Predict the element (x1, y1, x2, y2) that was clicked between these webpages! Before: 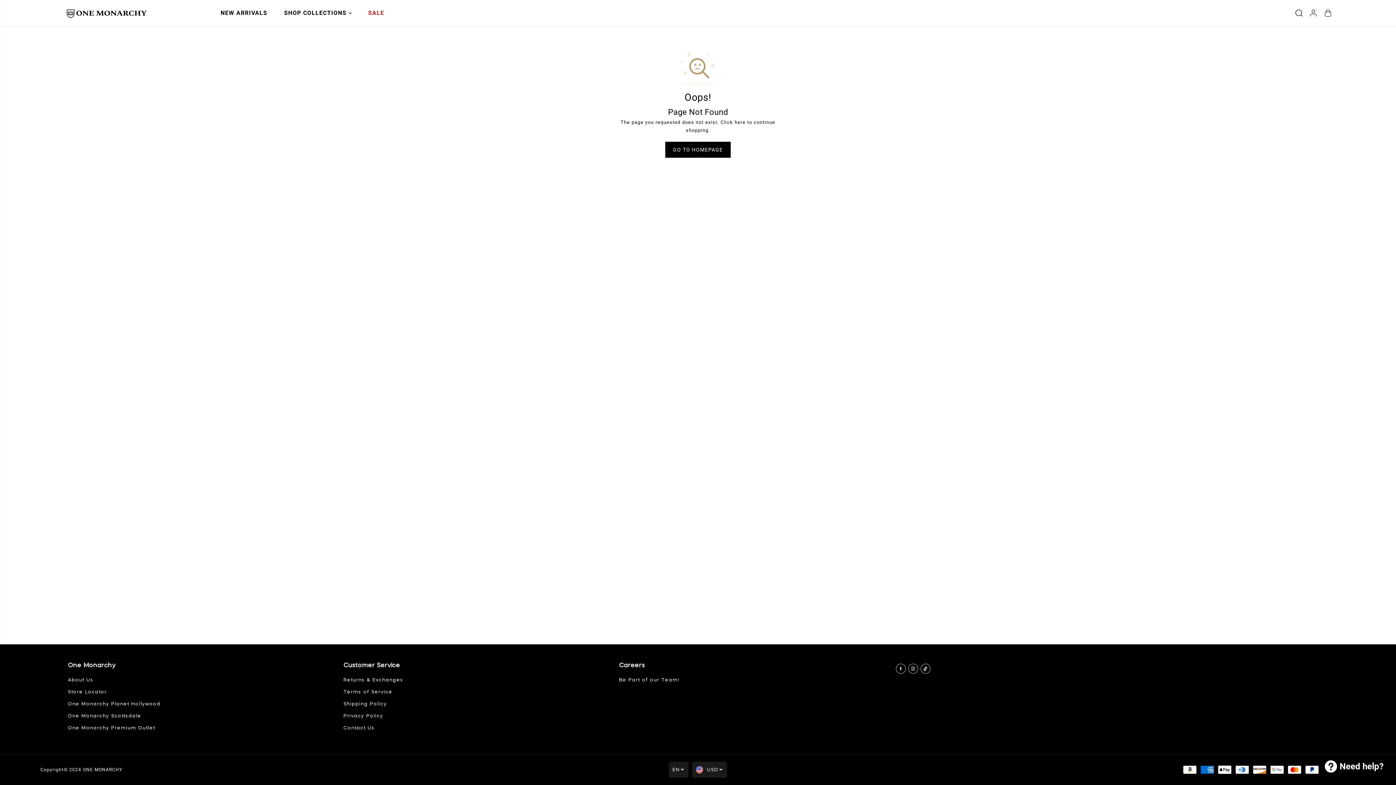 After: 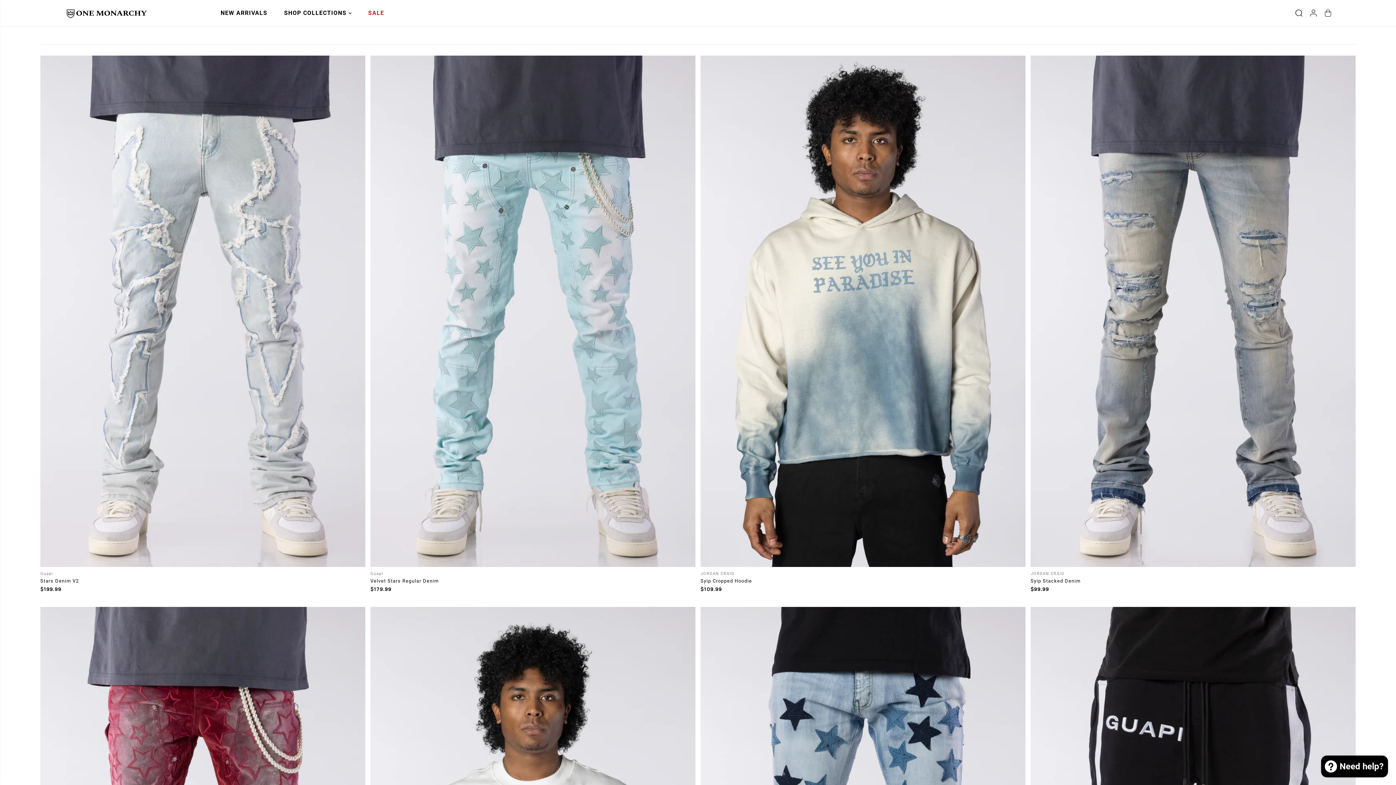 Action: label: NEW ARRIVALS bbox: (215, 0, 272, 26)